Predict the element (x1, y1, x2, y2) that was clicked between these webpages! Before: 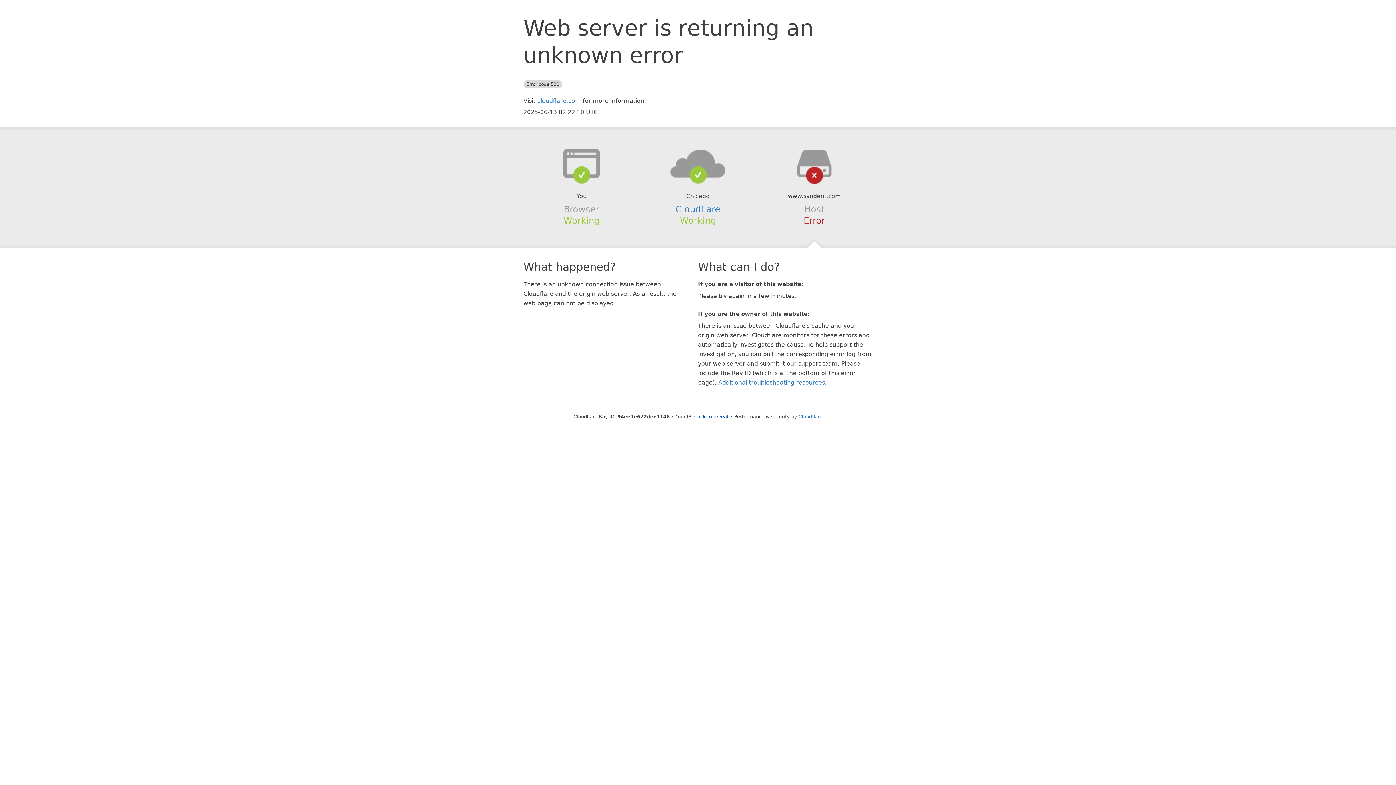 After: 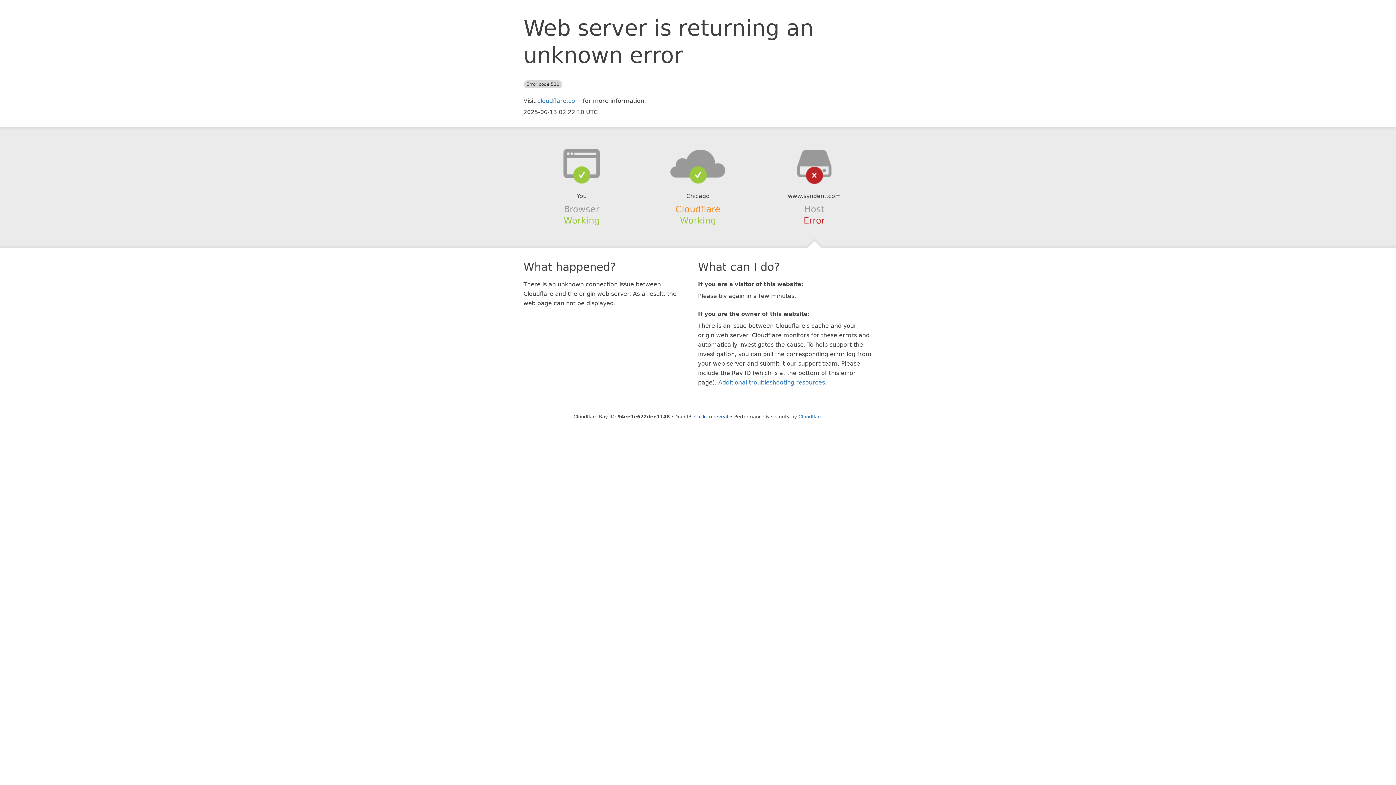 Action: bbox: (675, 204, 720, 214) label: Cloudflare